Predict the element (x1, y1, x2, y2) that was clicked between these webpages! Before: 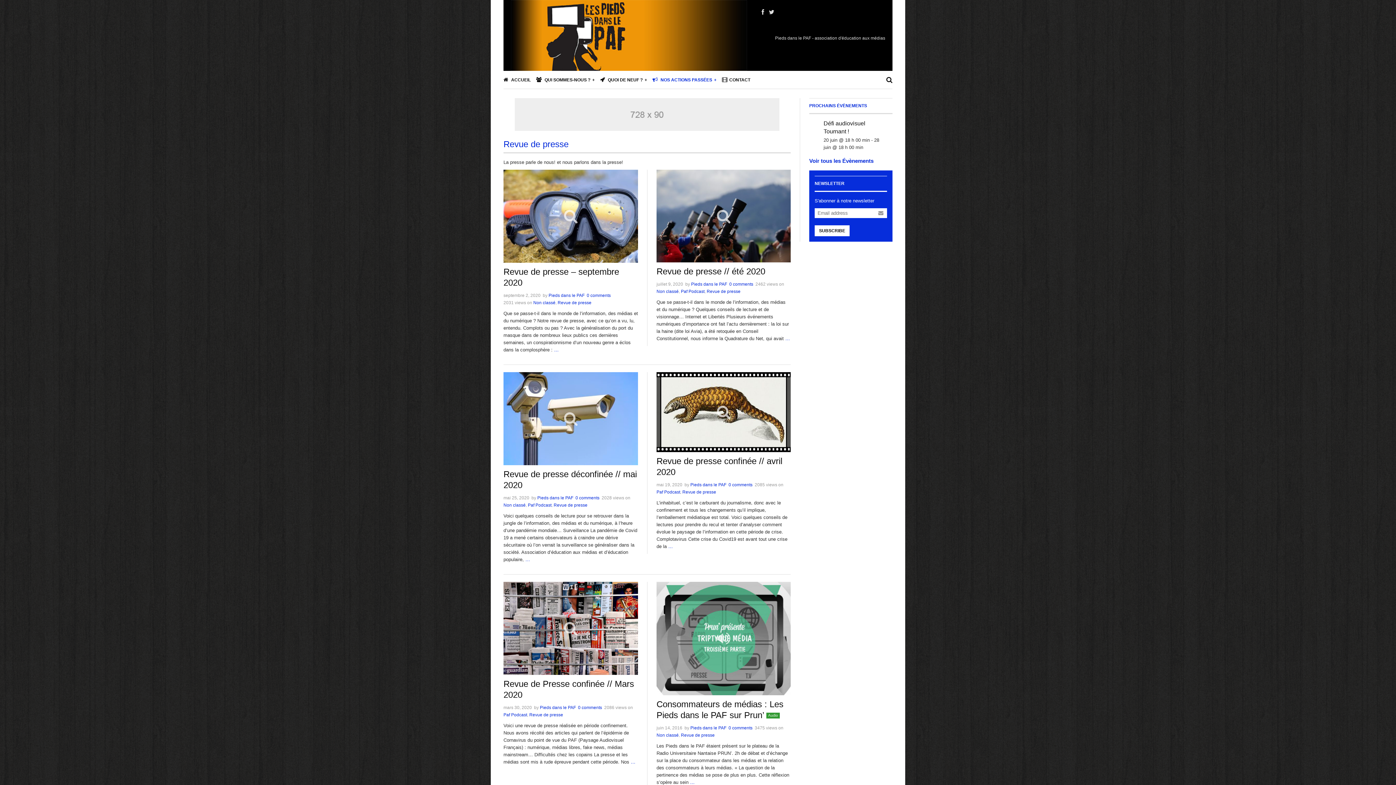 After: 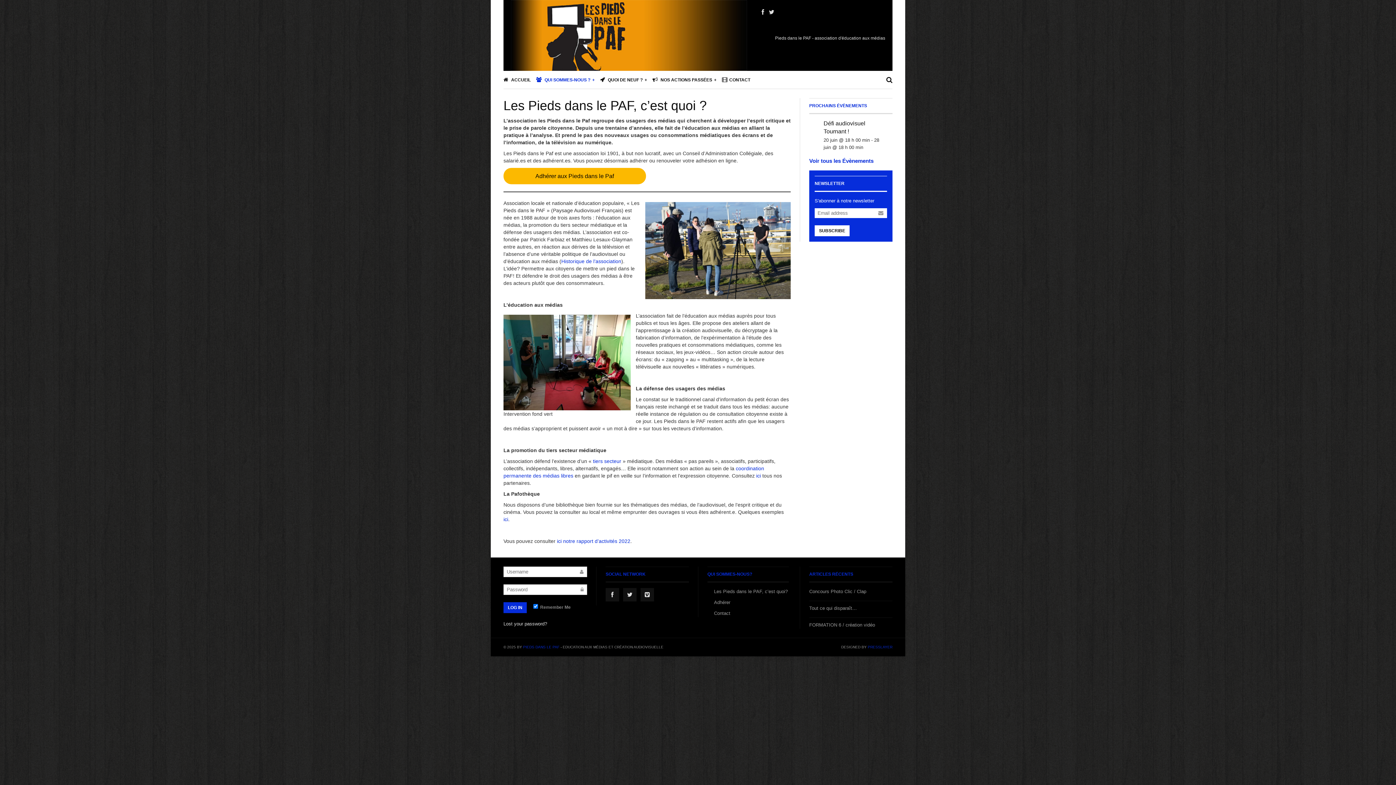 Action: bbox: (536, 70, 594, 89) label:  QUI SOMMES-NOUS ?